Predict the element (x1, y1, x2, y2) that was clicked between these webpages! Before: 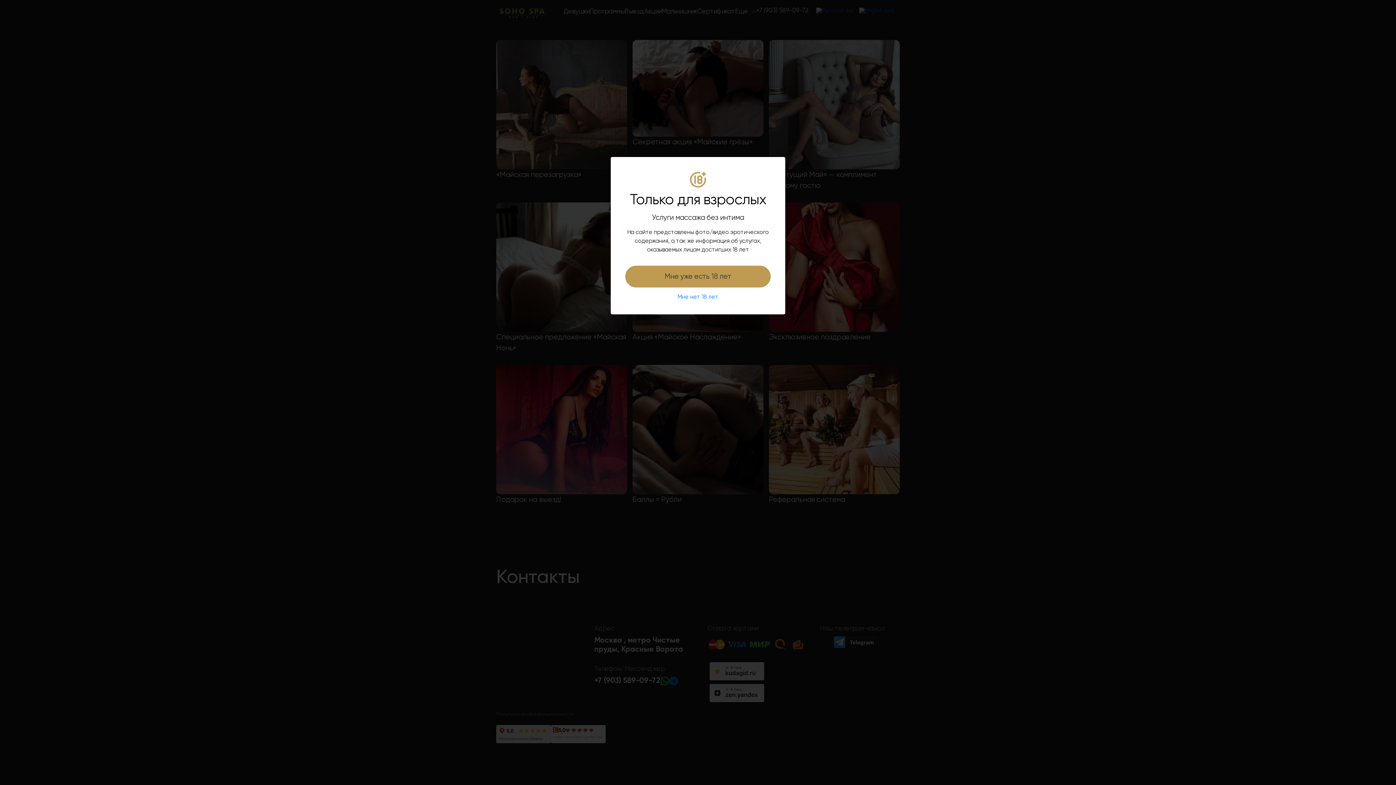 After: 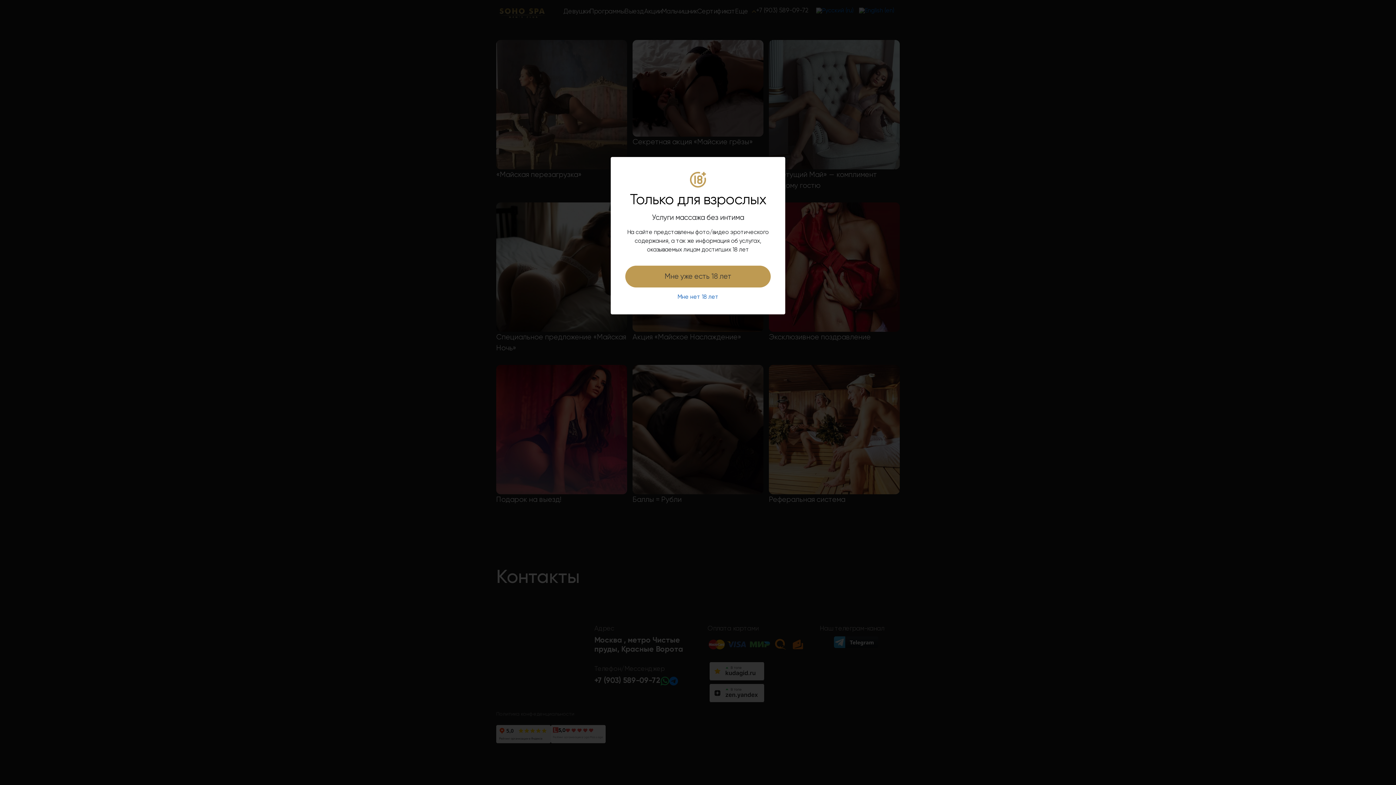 Action: bbox: (677, 294, 718, 300) label: Мне нет 18 лет